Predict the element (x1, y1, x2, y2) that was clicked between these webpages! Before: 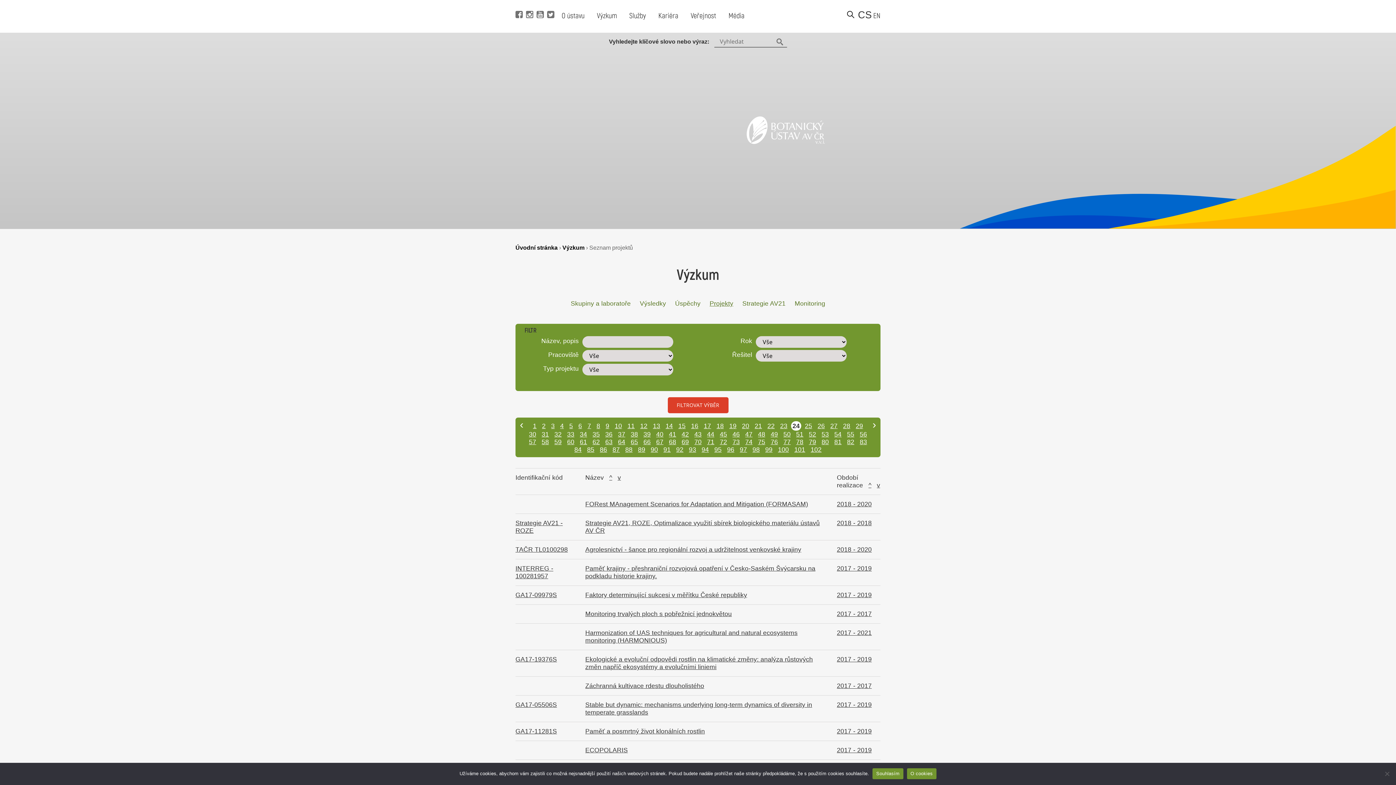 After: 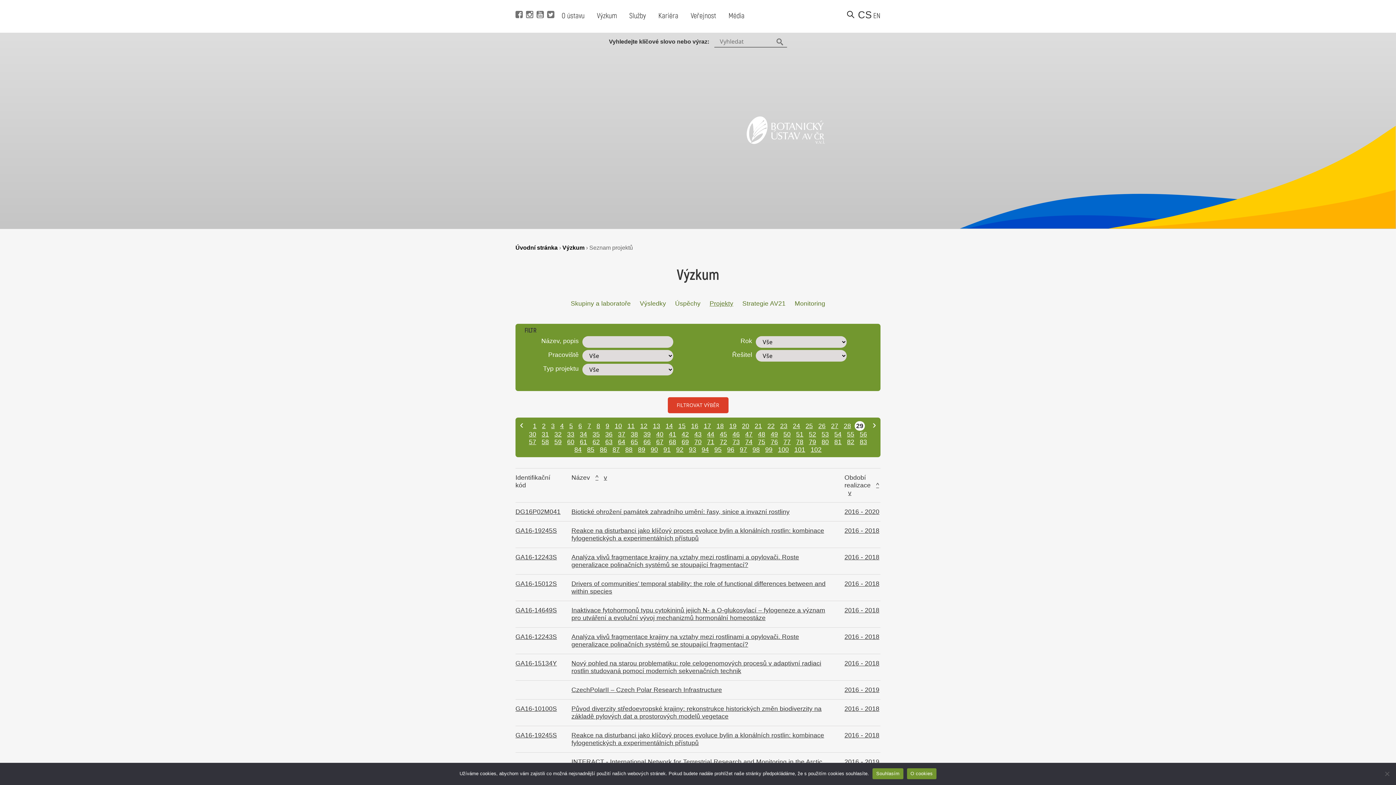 Action: label: 29 bbox: (856, 422, 863, 429)